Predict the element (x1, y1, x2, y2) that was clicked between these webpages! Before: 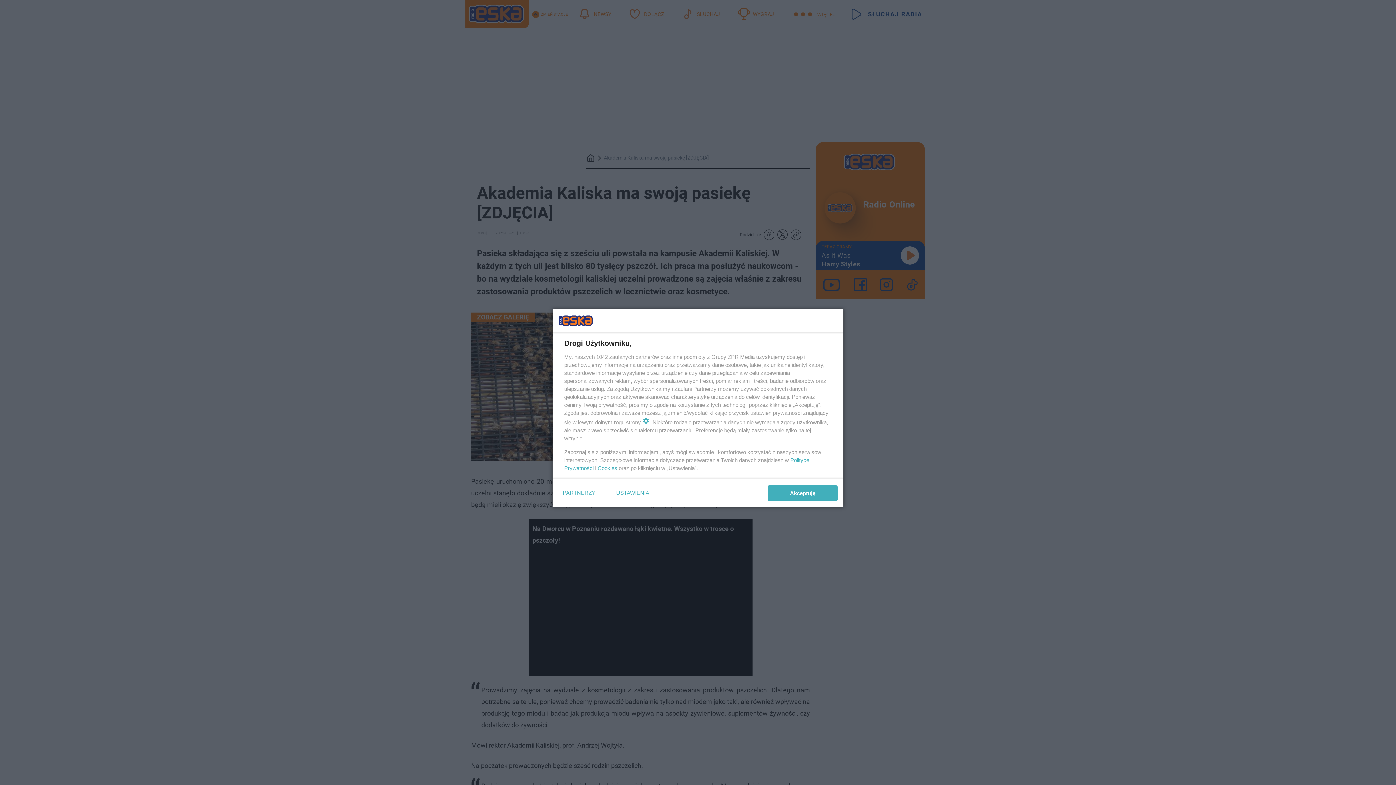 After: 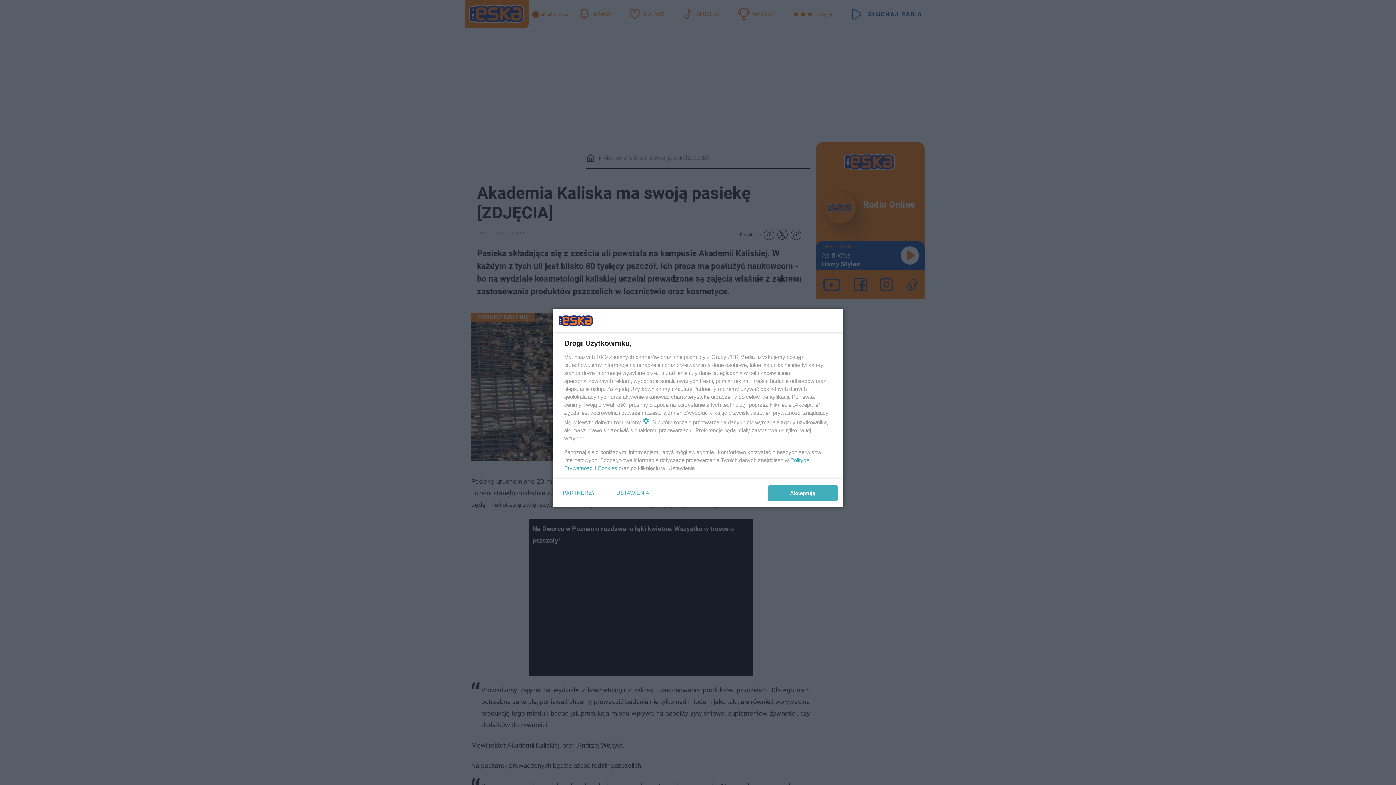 Action: label: Cookies bbox: (597, 465, 617, 471)